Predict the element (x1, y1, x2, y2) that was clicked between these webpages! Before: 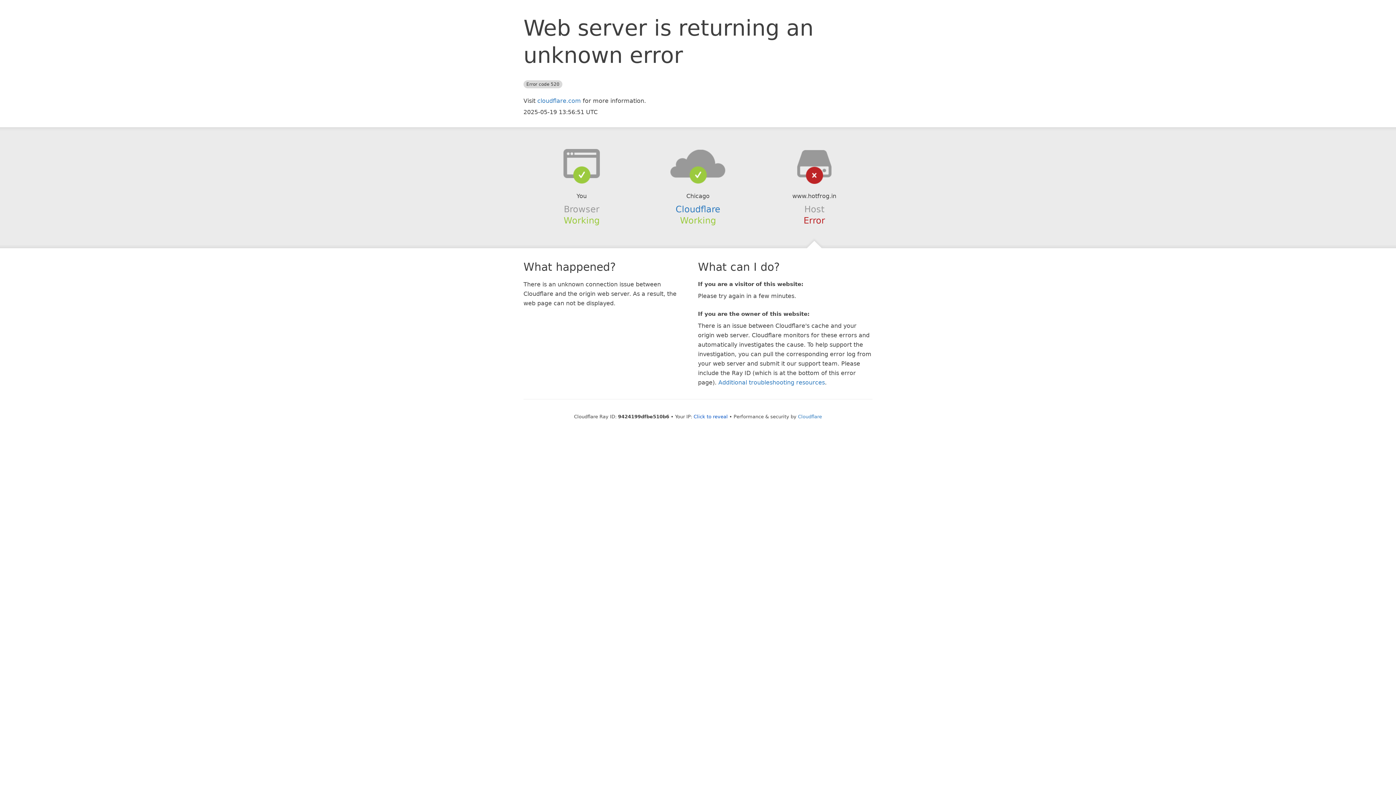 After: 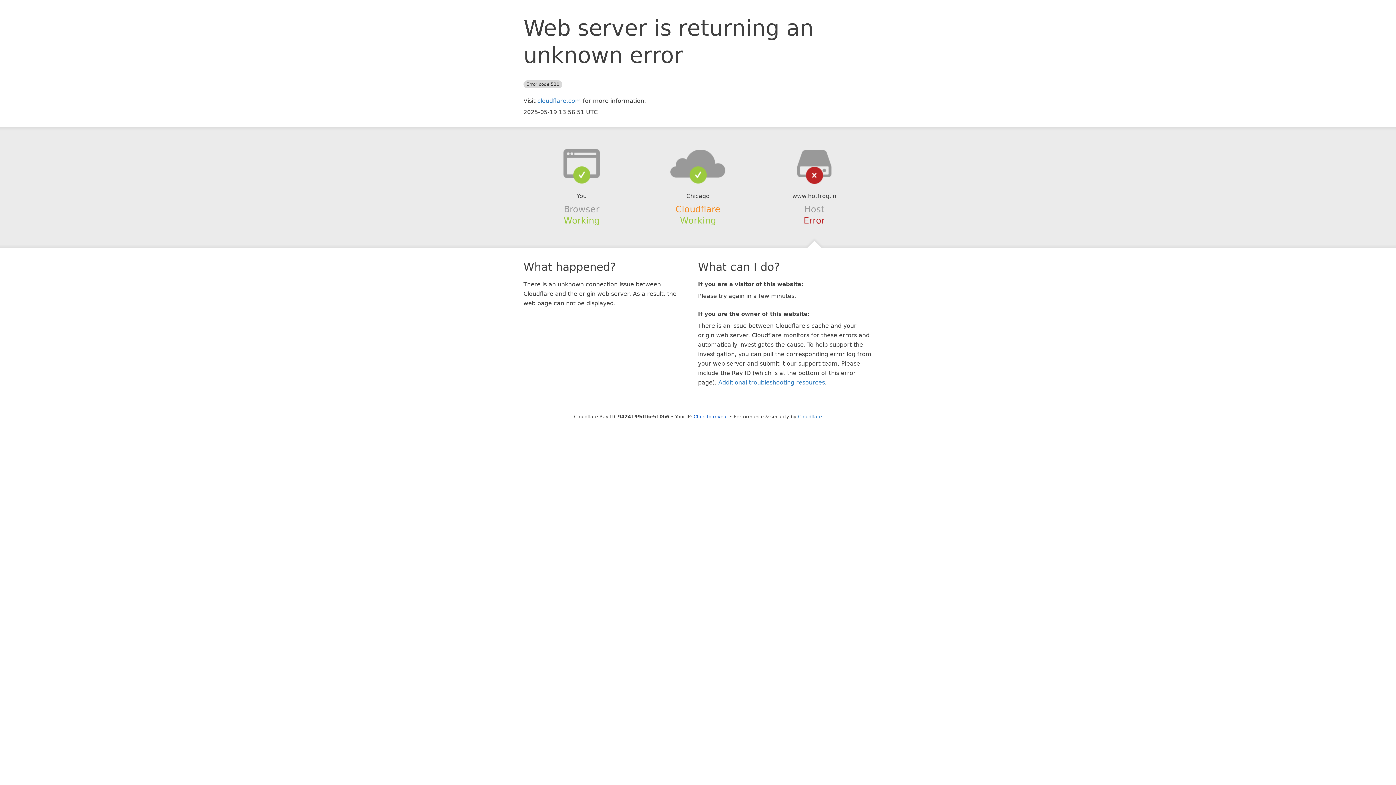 Action: bbox: (675, 204, 720, 214) label: Cloudflare